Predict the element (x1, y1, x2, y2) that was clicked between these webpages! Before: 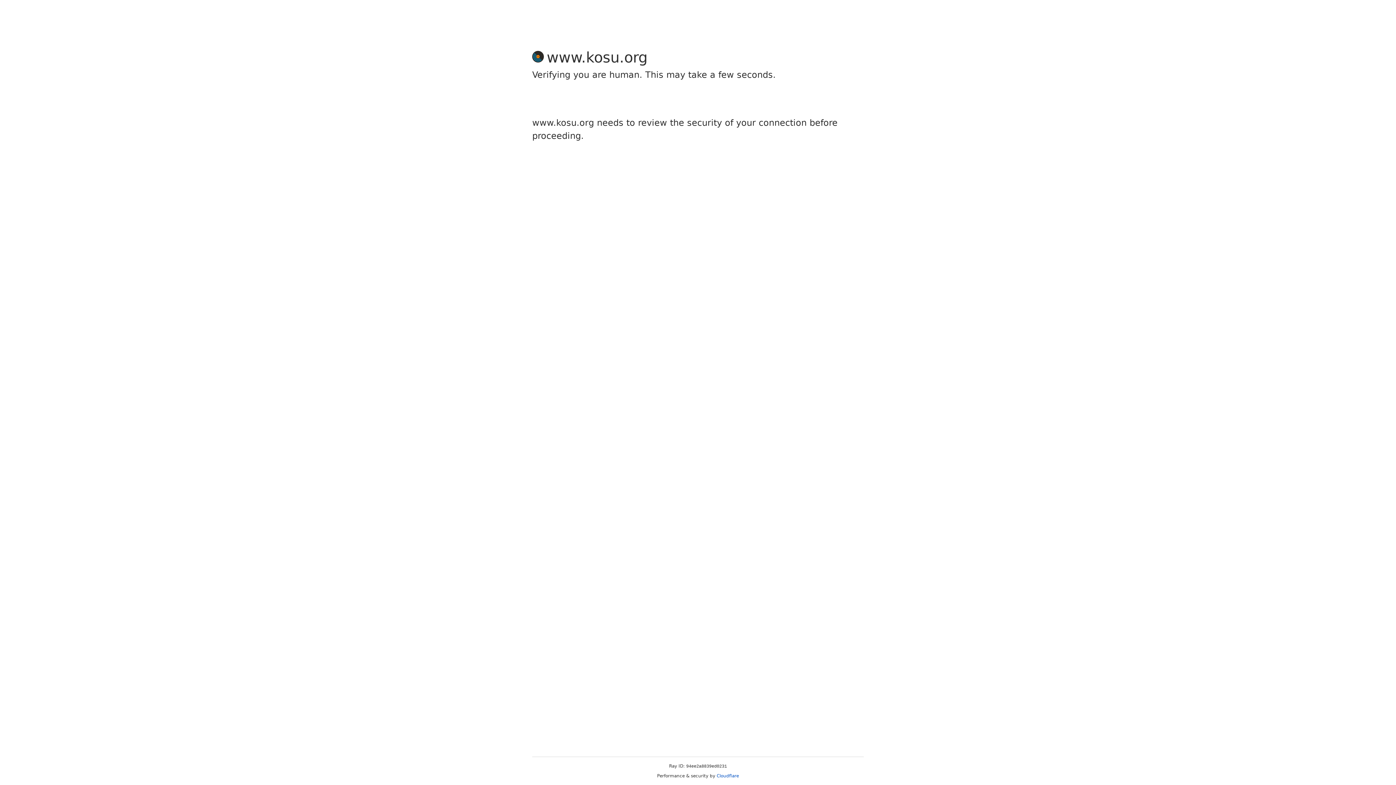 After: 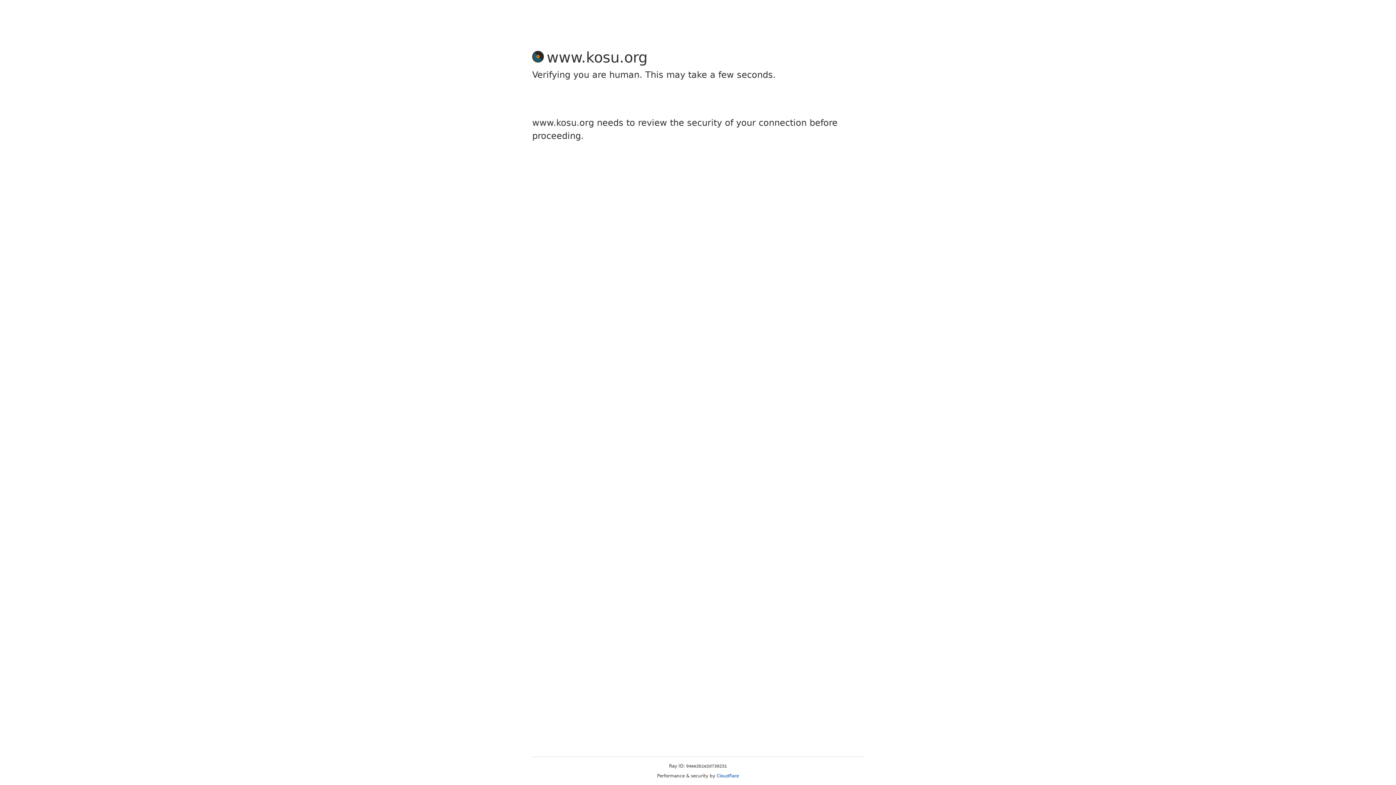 Action: label: Cloudflare bbox: (716, 773, 739, 778)